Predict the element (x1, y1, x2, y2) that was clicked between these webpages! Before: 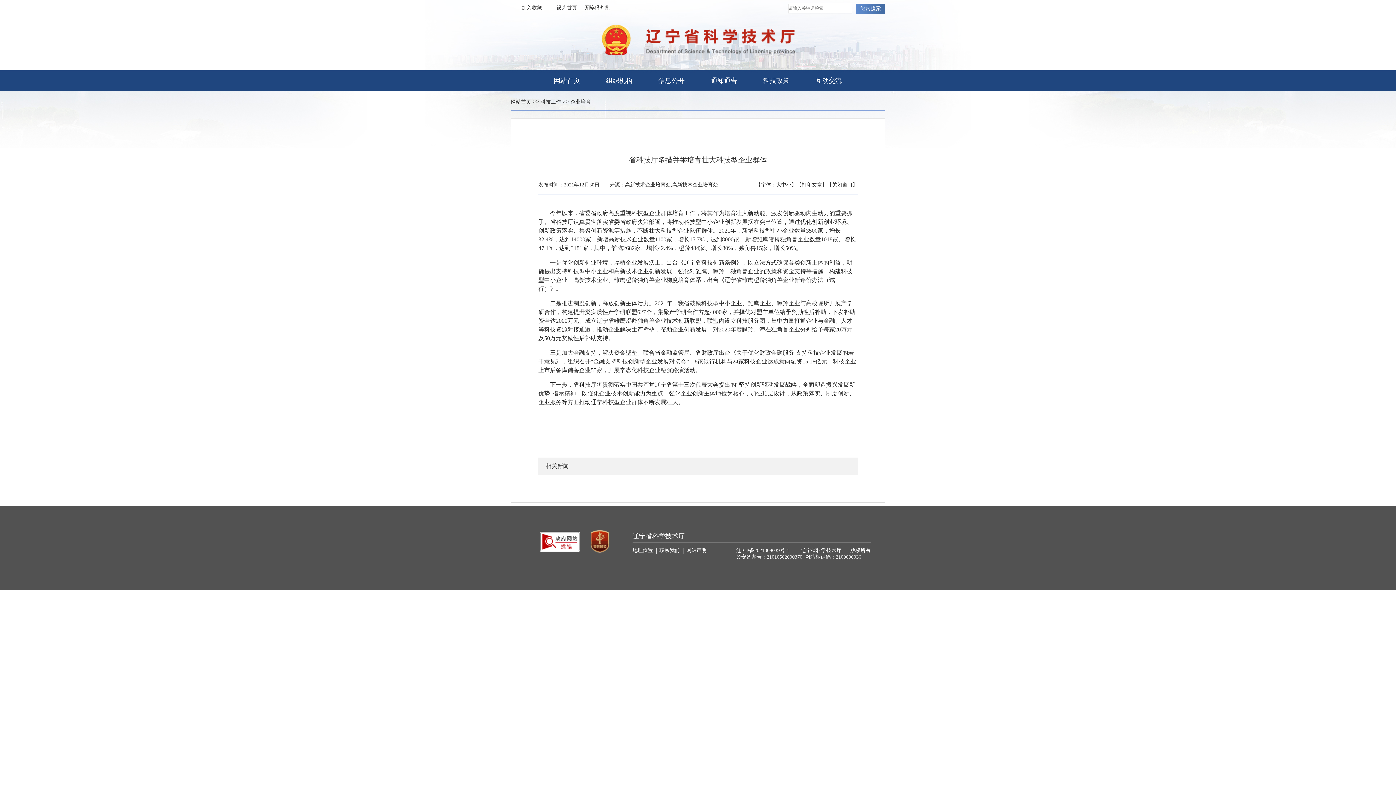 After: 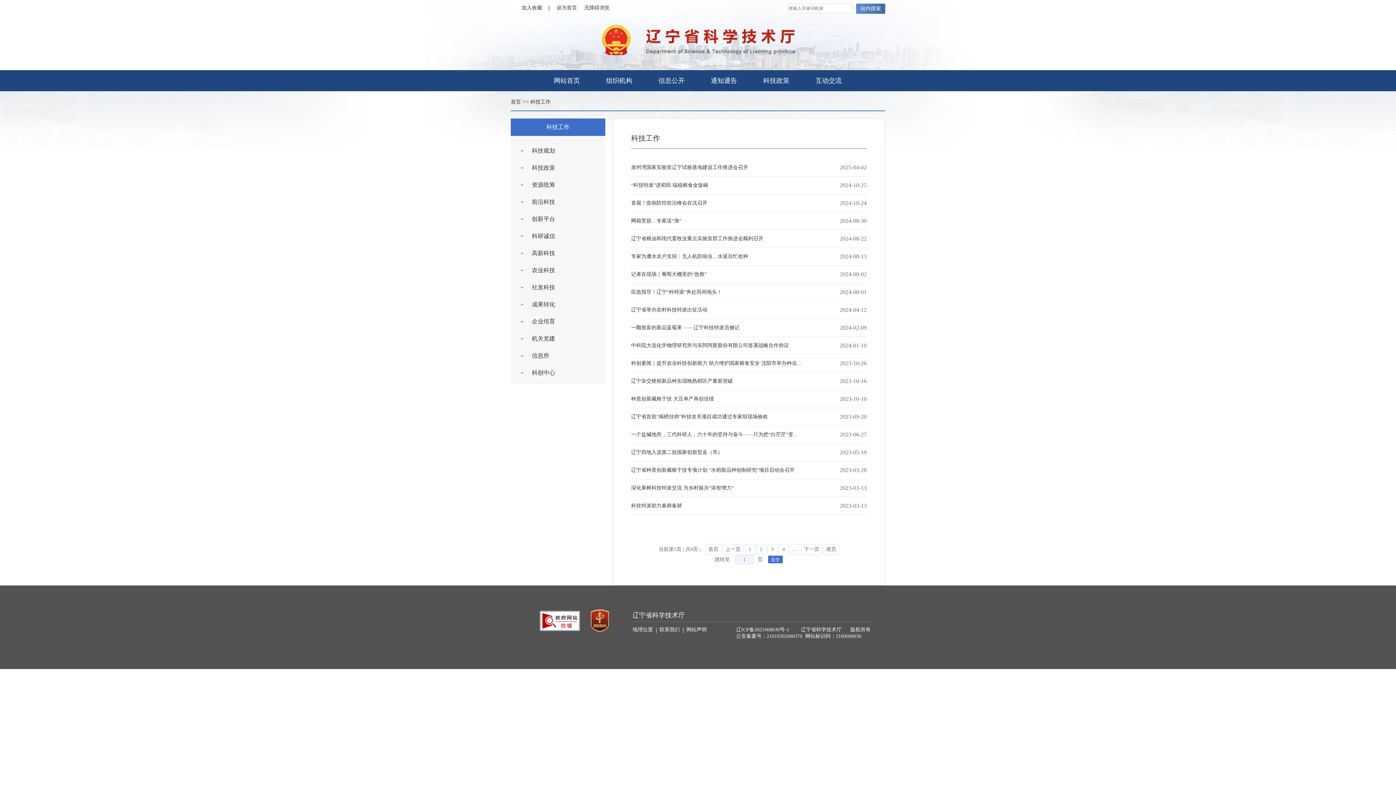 Action: label: 科技工作 bbox: (540, 99, 561, 104)